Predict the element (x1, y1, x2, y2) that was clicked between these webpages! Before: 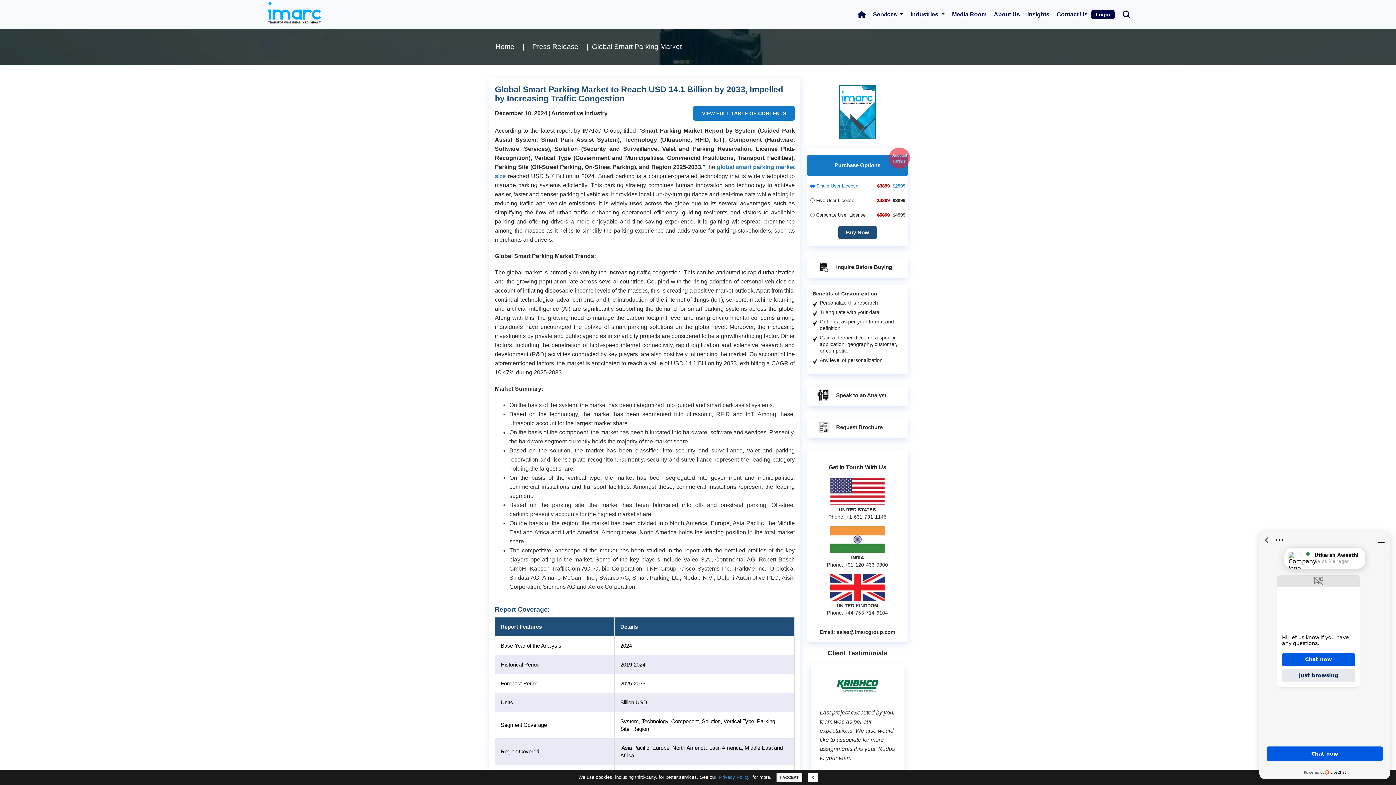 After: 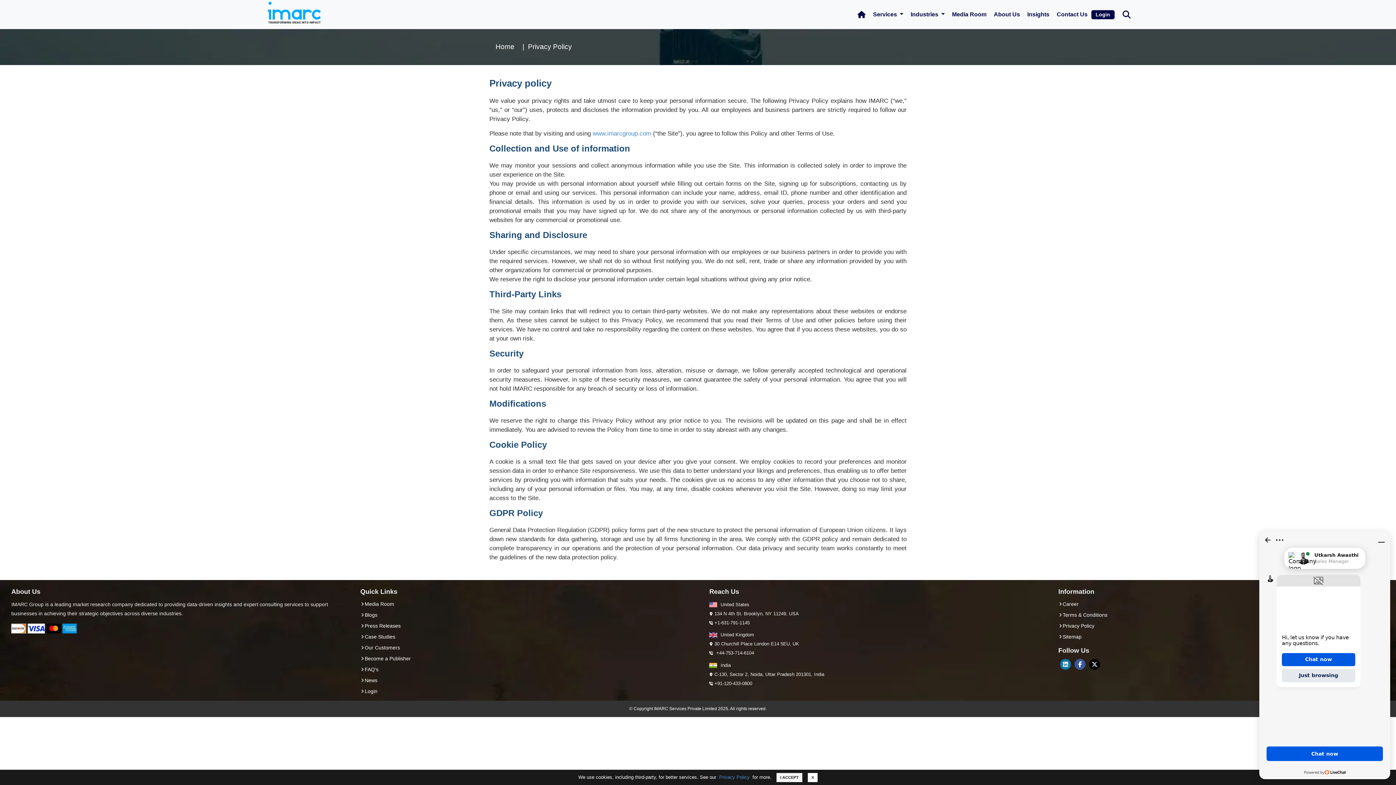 Action: label: Privacy Policy bbox: (719, 774, 749, 780)